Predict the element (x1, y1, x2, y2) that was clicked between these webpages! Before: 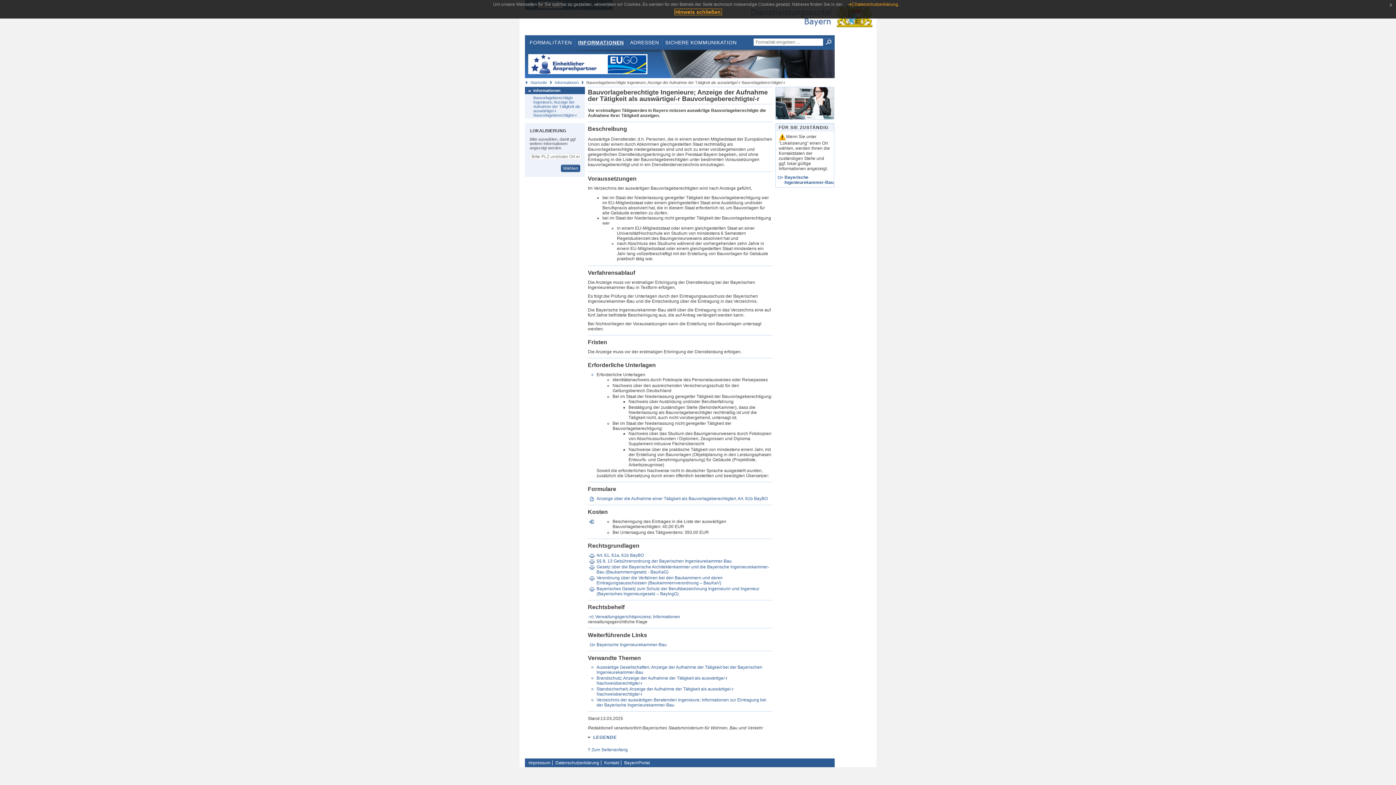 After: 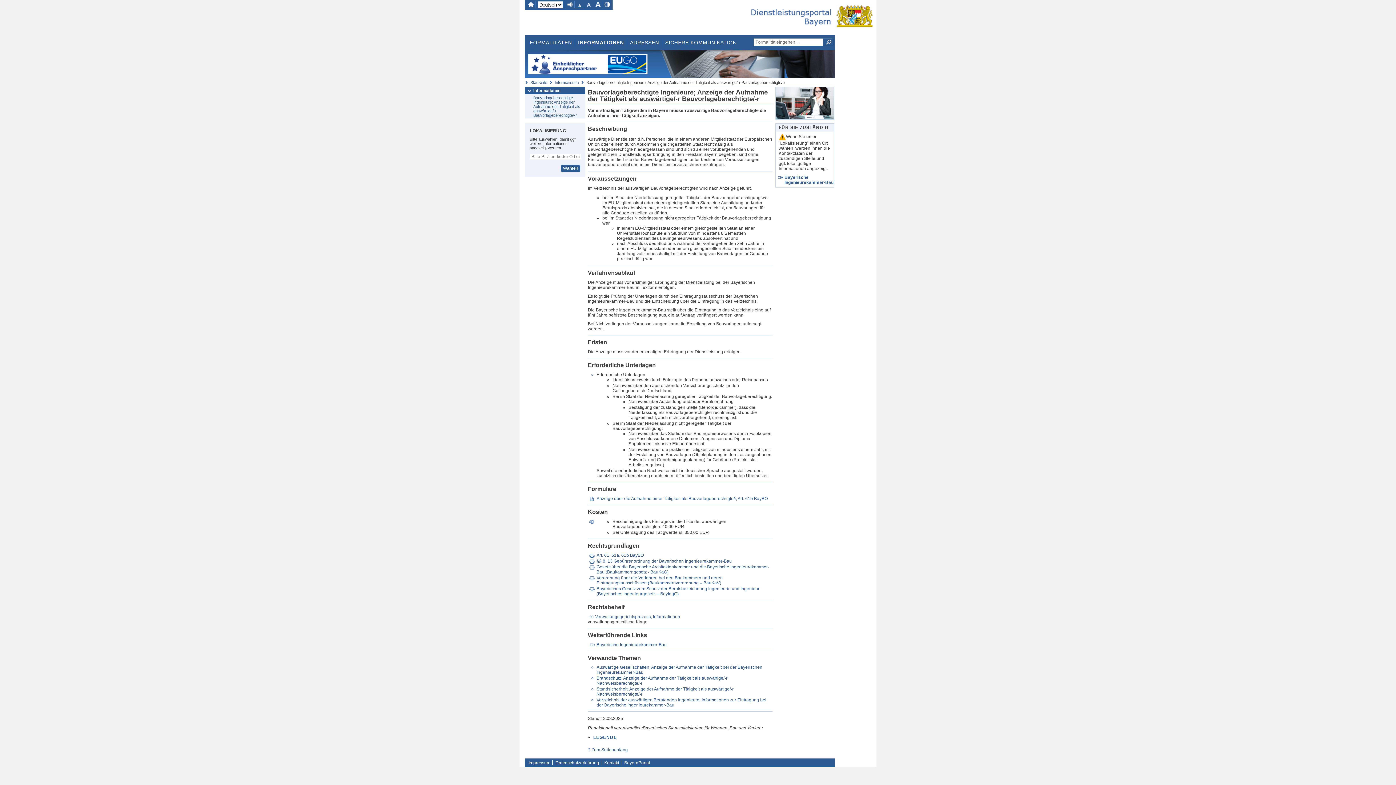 Action: bbox: (1386, 0, 1396, 9) label: x